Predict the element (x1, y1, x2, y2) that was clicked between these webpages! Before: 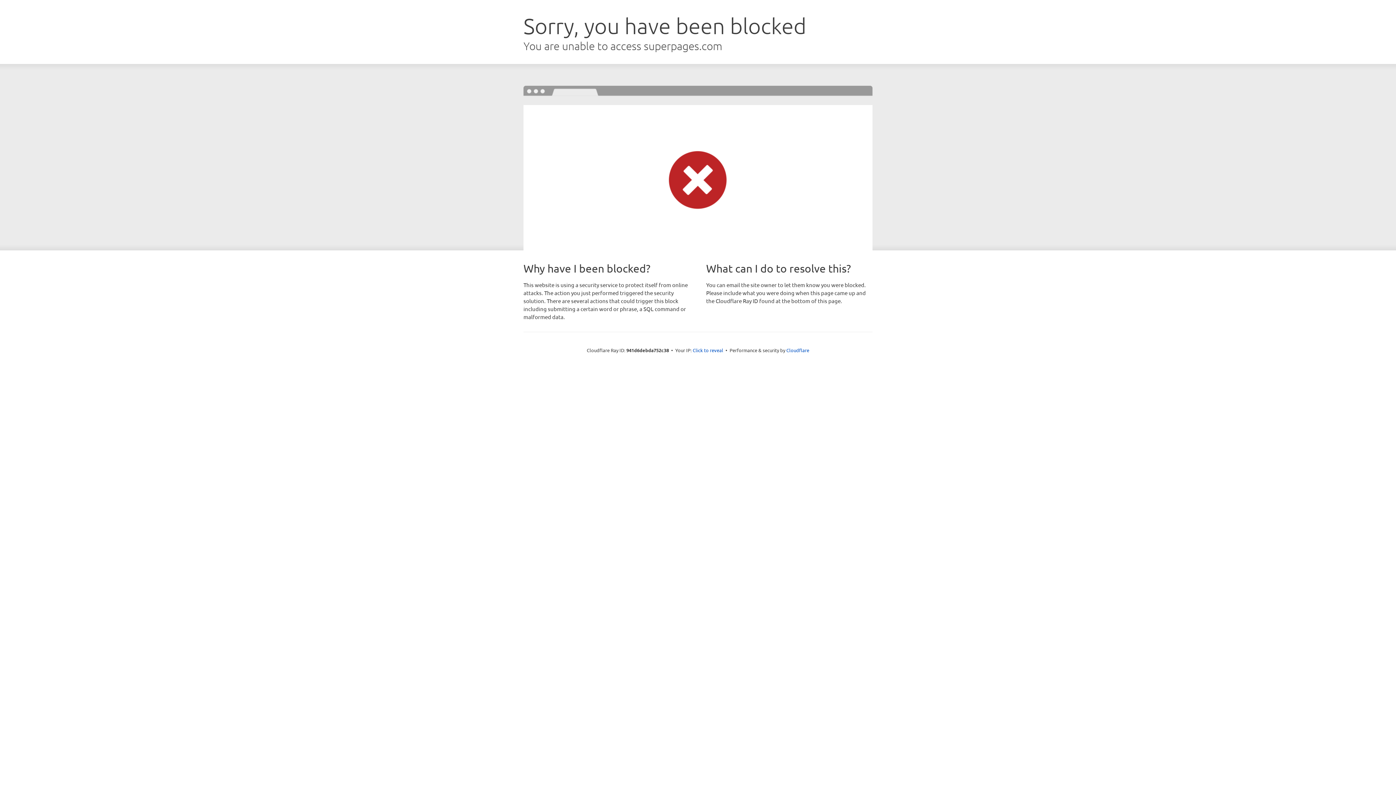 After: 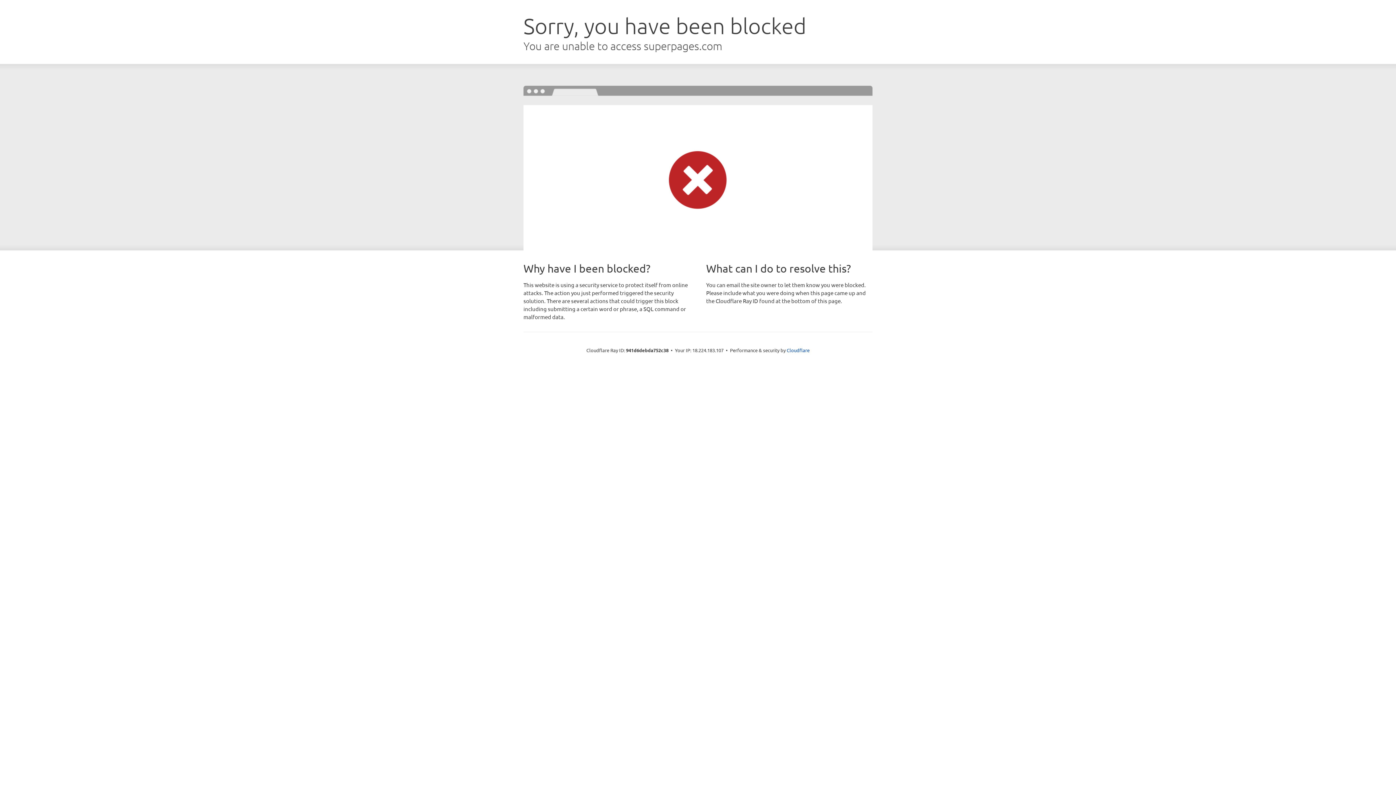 Action: bbox: (692, 346, 723, 353) label: Click to reveal